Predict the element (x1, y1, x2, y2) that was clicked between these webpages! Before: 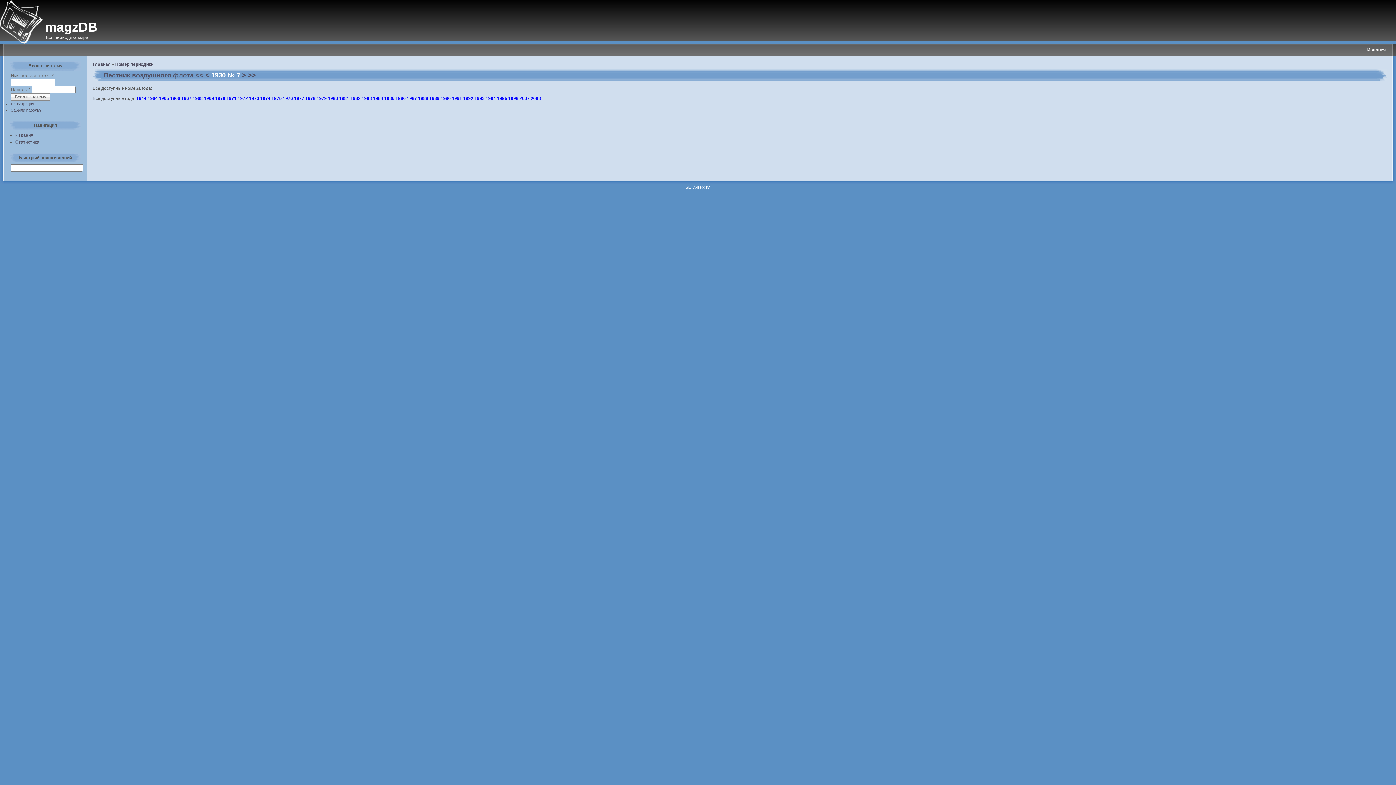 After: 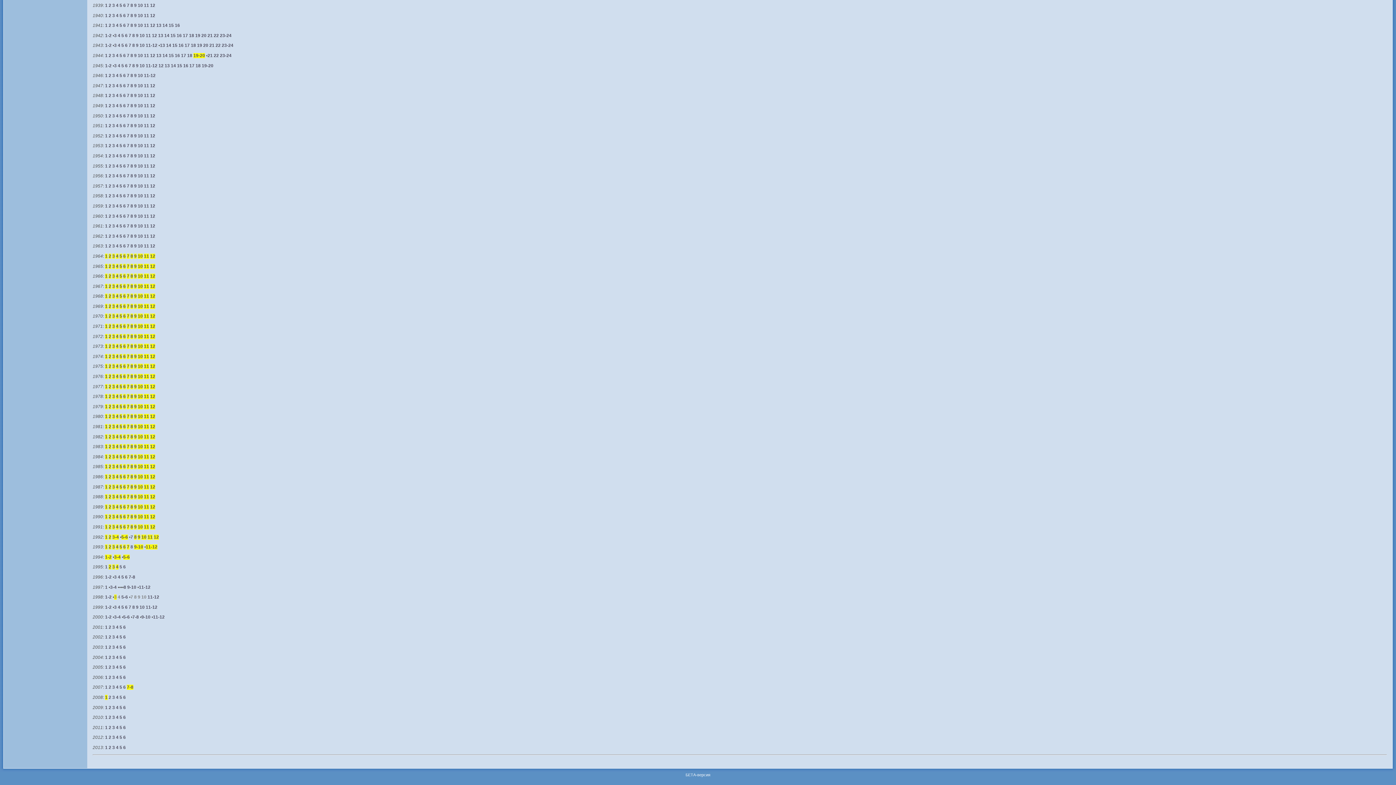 Action: label: 1969 bbox: (204, 95, 214, 100)